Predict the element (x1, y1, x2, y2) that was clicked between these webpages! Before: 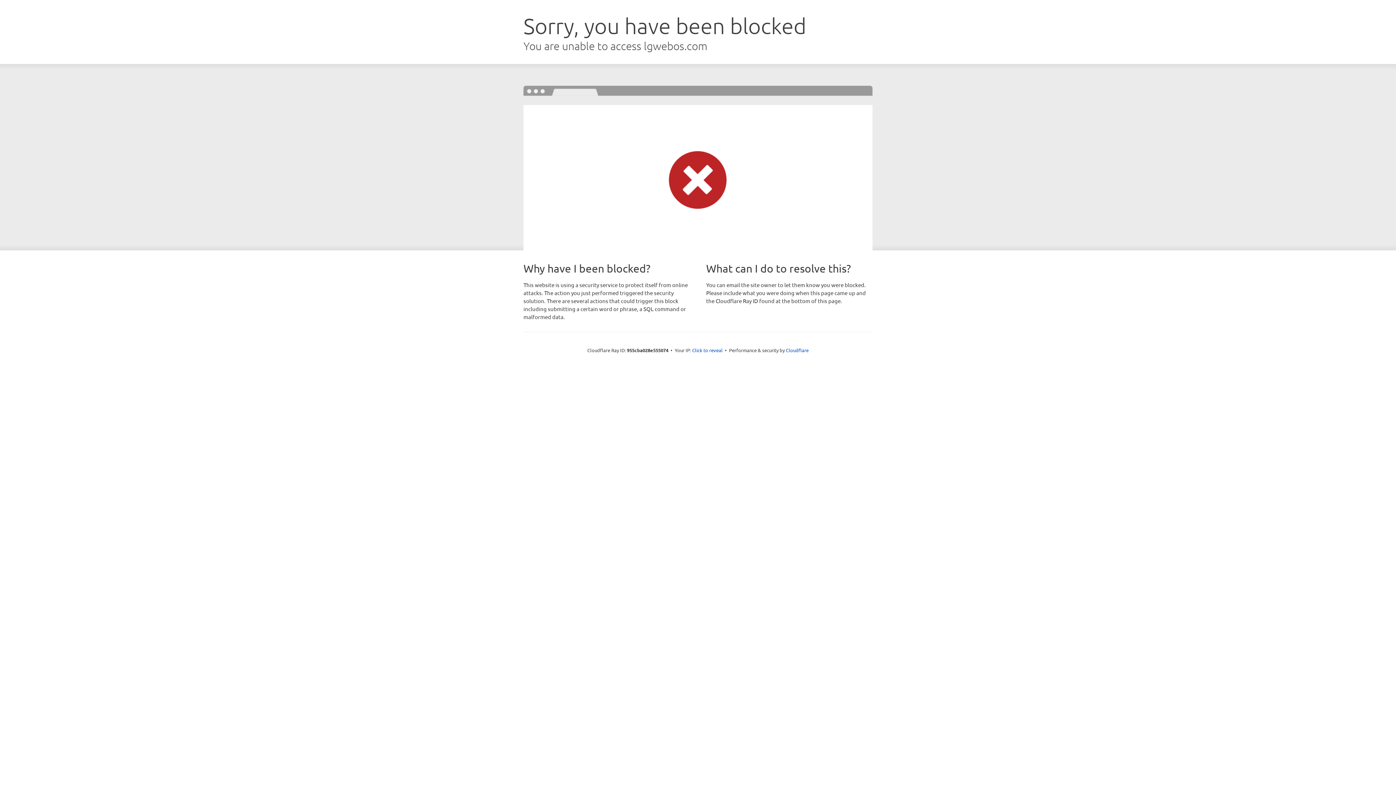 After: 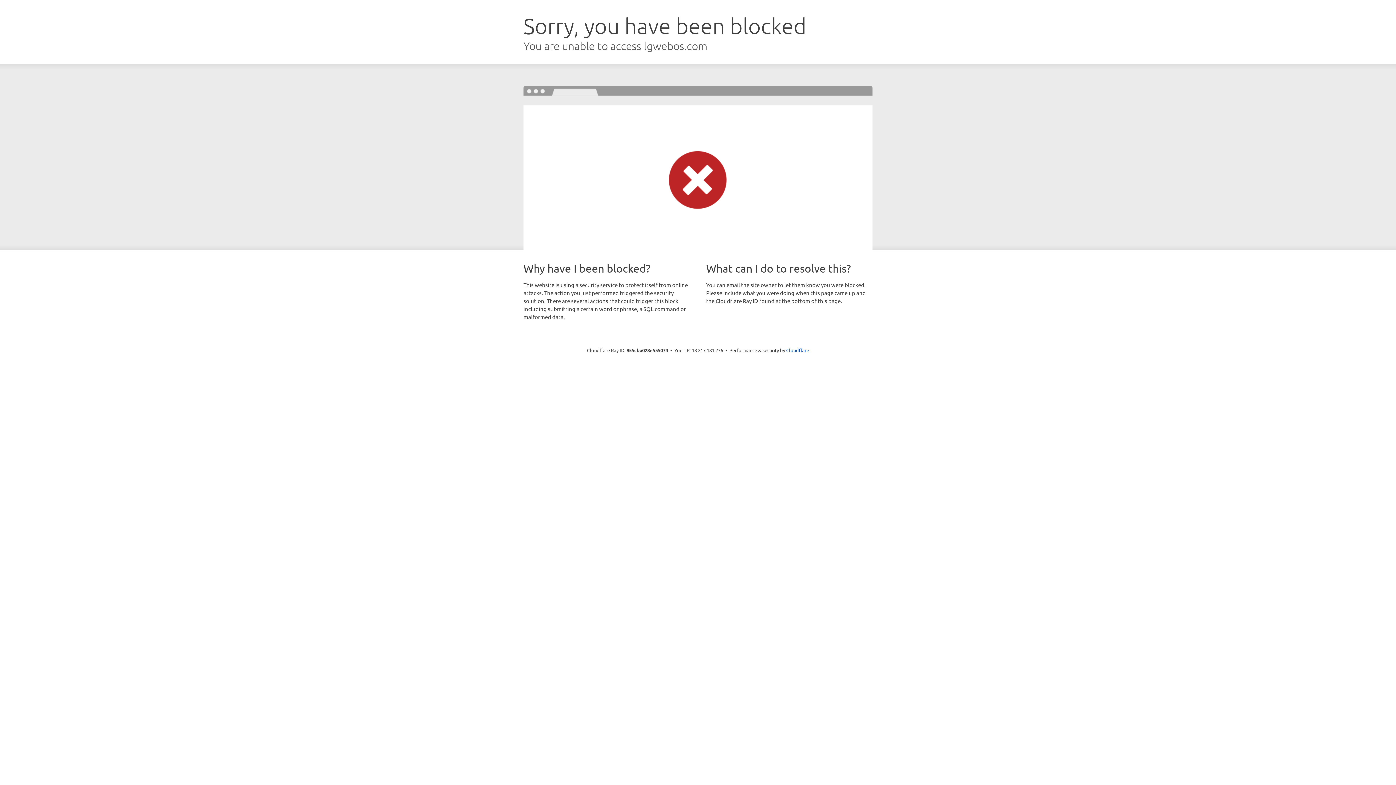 Action: label: Click to reveal bbox: (692, 346, 722, 353)